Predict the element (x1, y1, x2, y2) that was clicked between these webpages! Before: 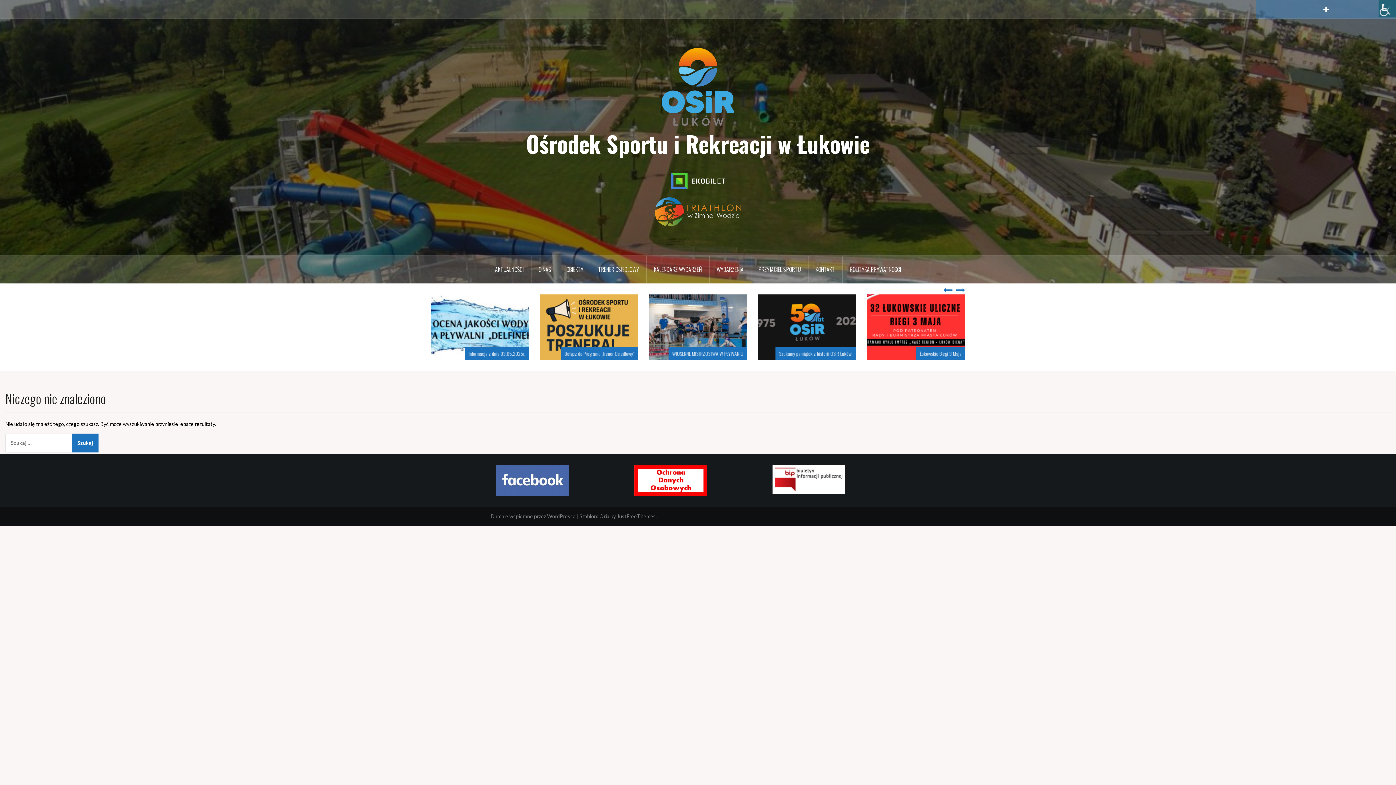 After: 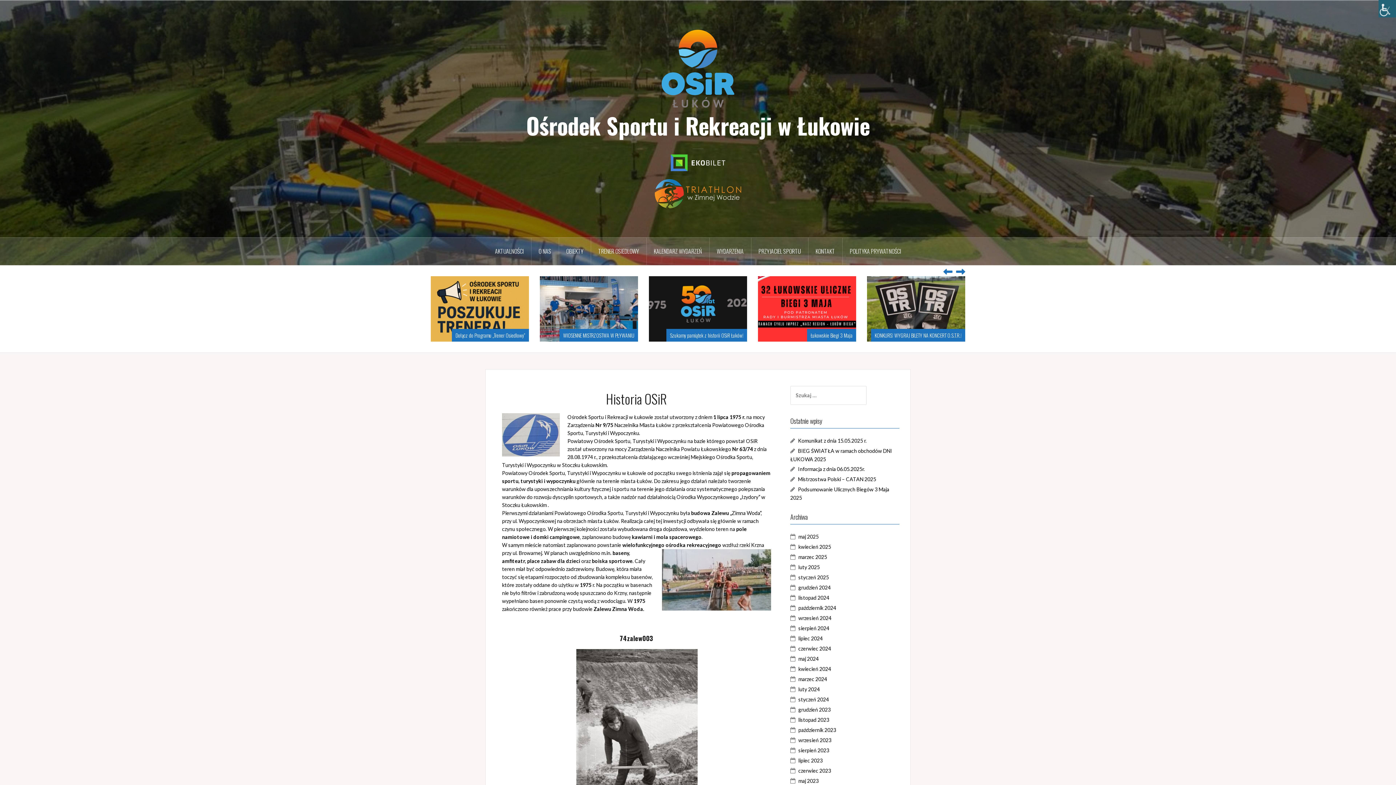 Action: label: O NAS bbox: (531, 255, 559, 283)